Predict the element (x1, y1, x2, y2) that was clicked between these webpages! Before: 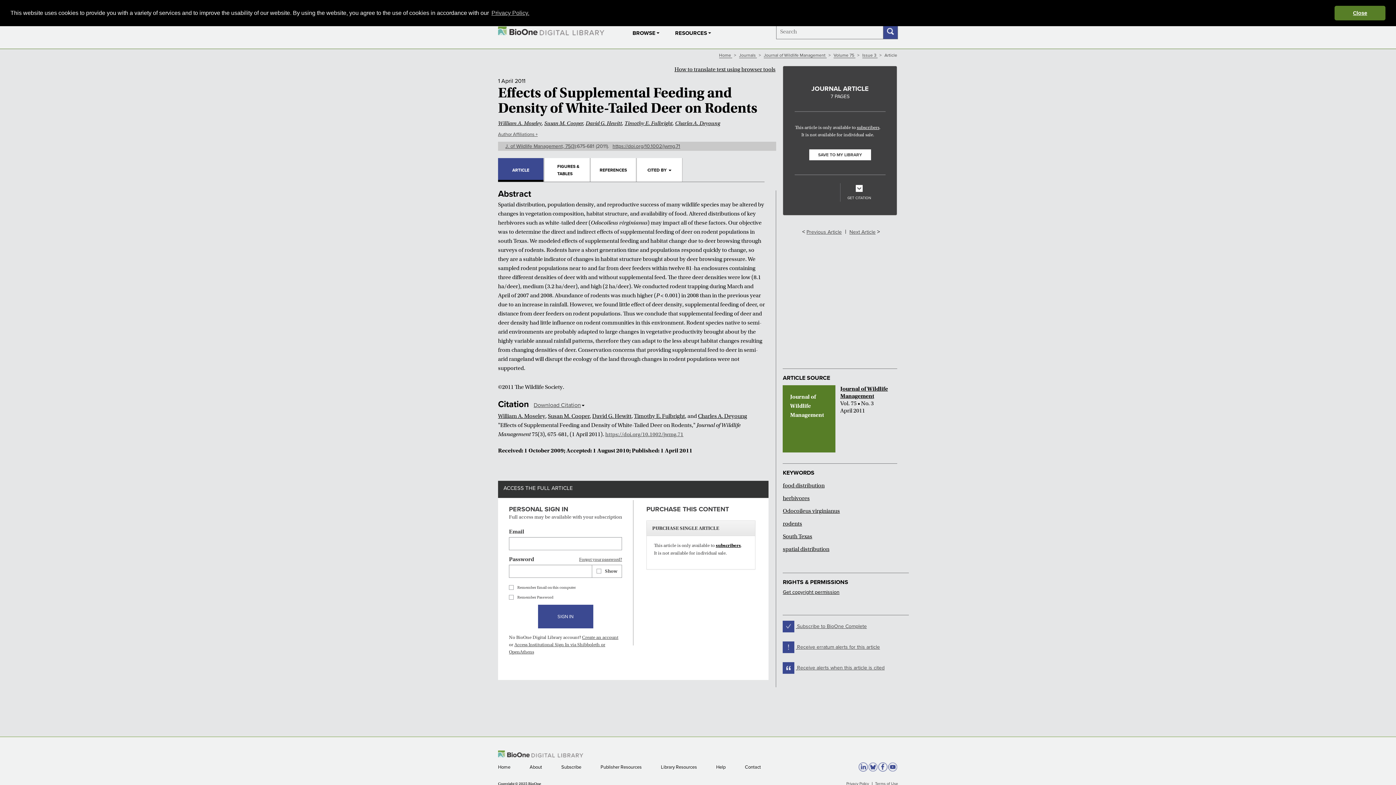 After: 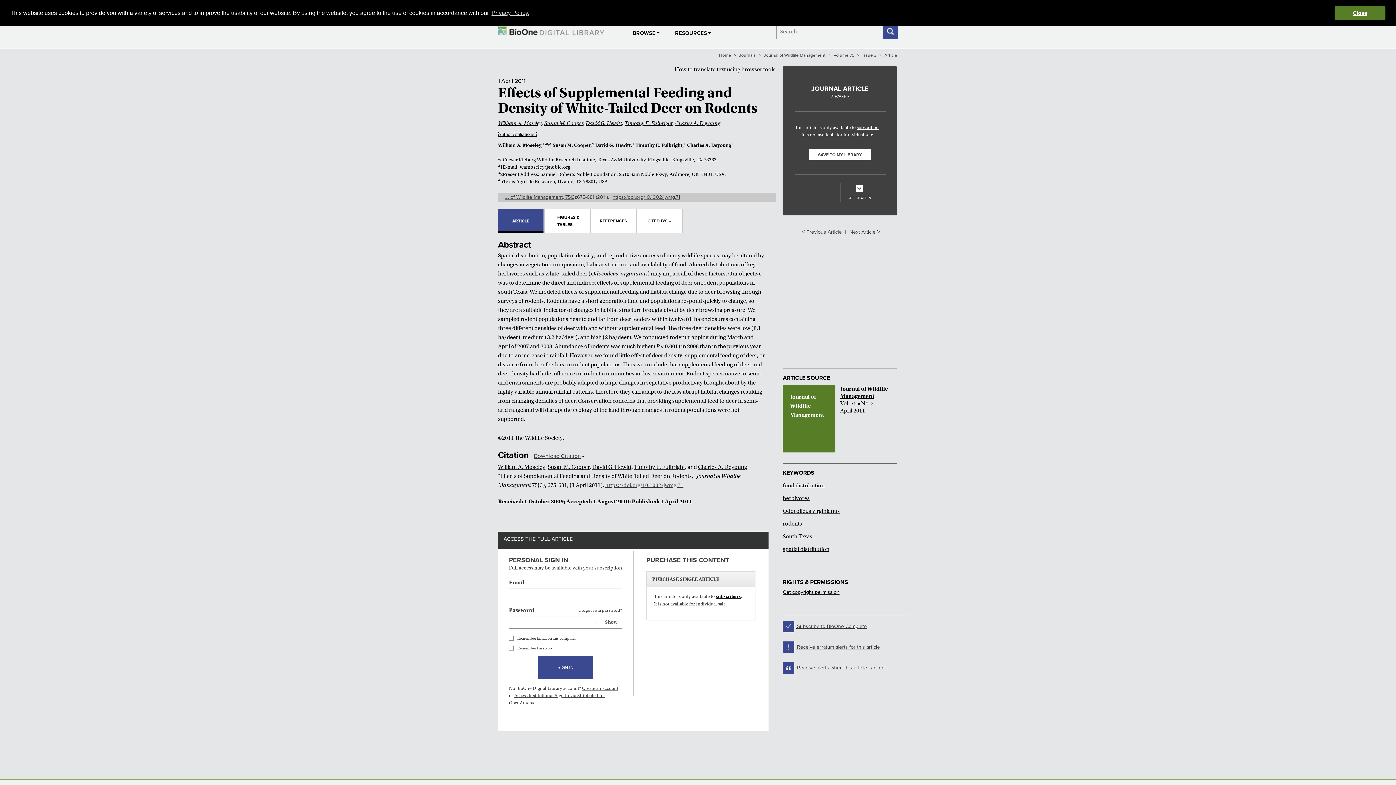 Action: label: Author Affiliations + bbox: (498, 131, 537, 137)